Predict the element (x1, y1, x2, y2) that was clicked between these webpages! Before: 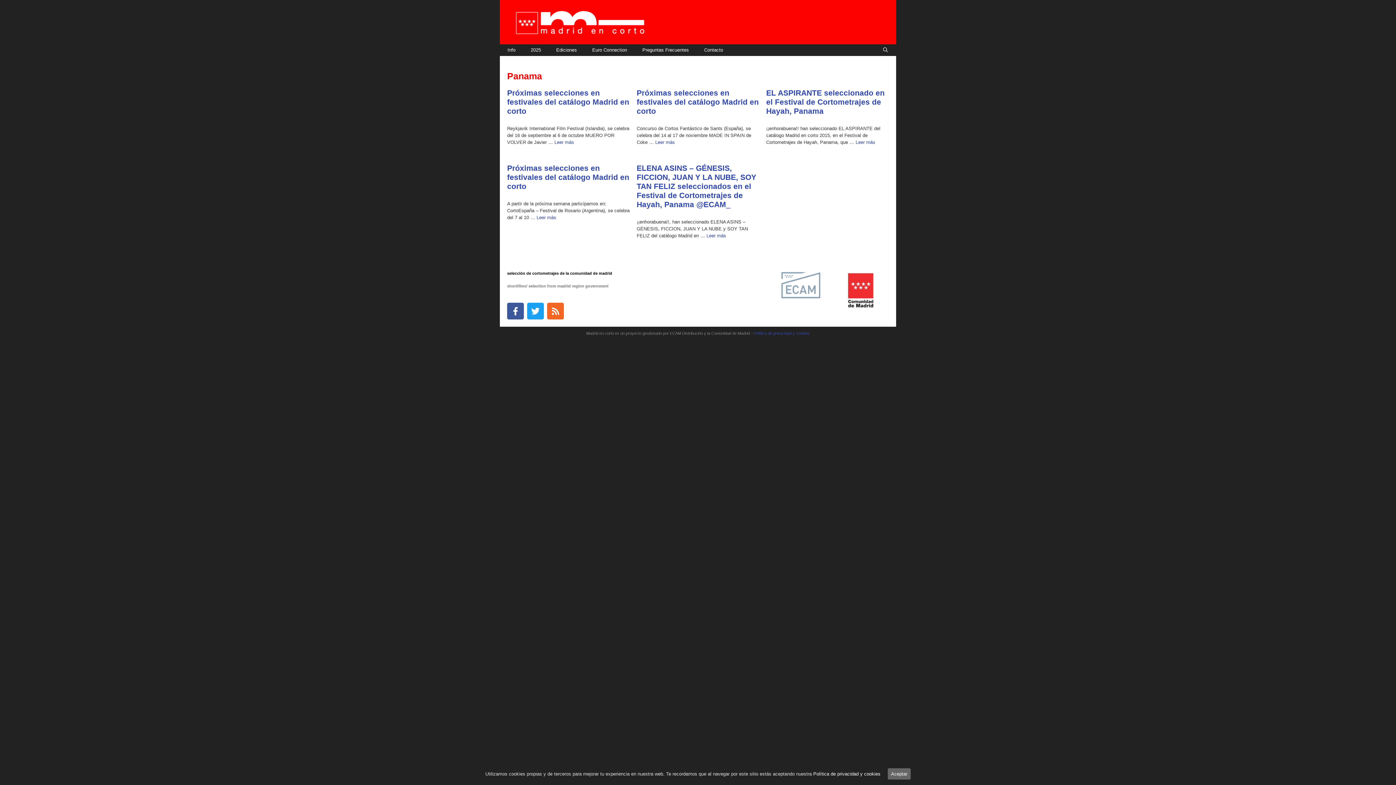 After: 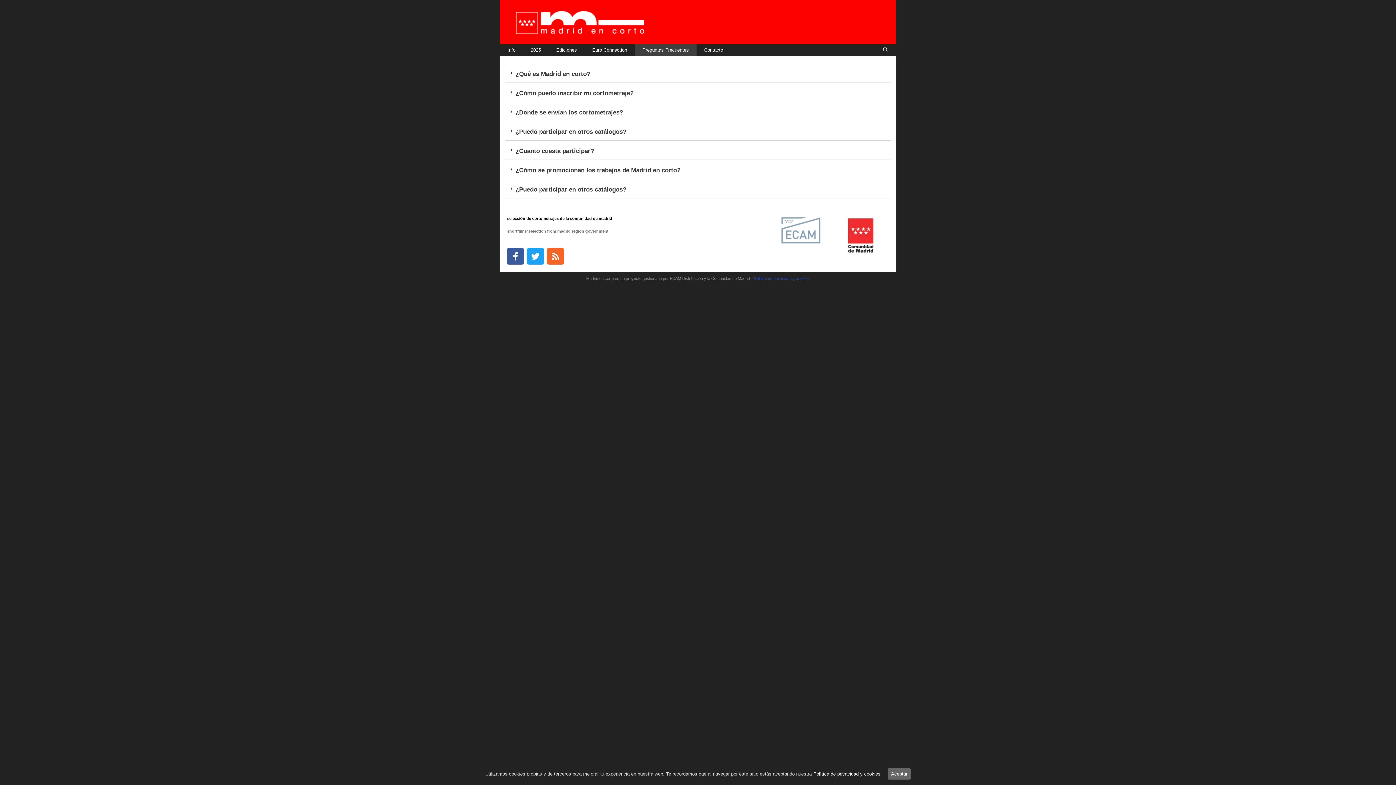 Action: bbox: (634, 44, 696, 56) label: Preguntas Frecuentes